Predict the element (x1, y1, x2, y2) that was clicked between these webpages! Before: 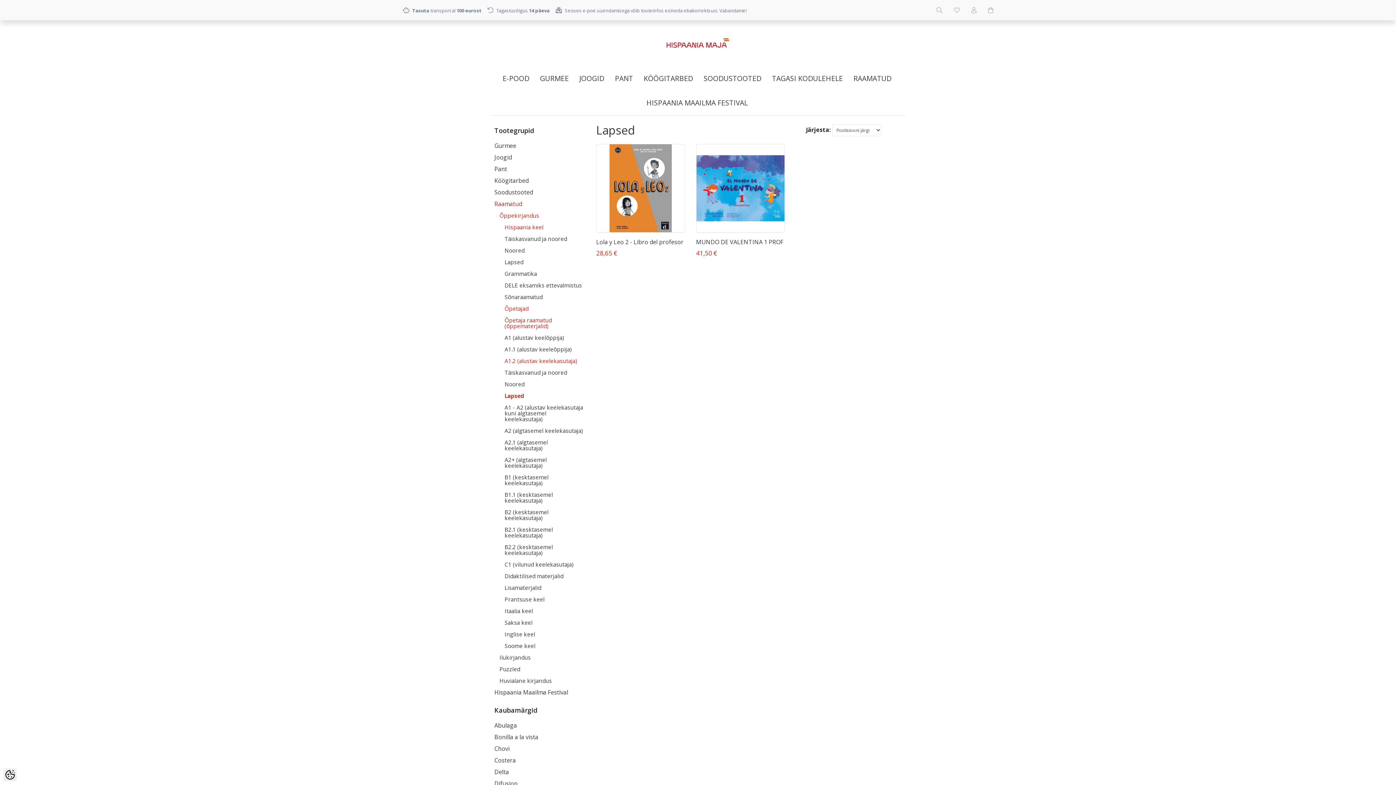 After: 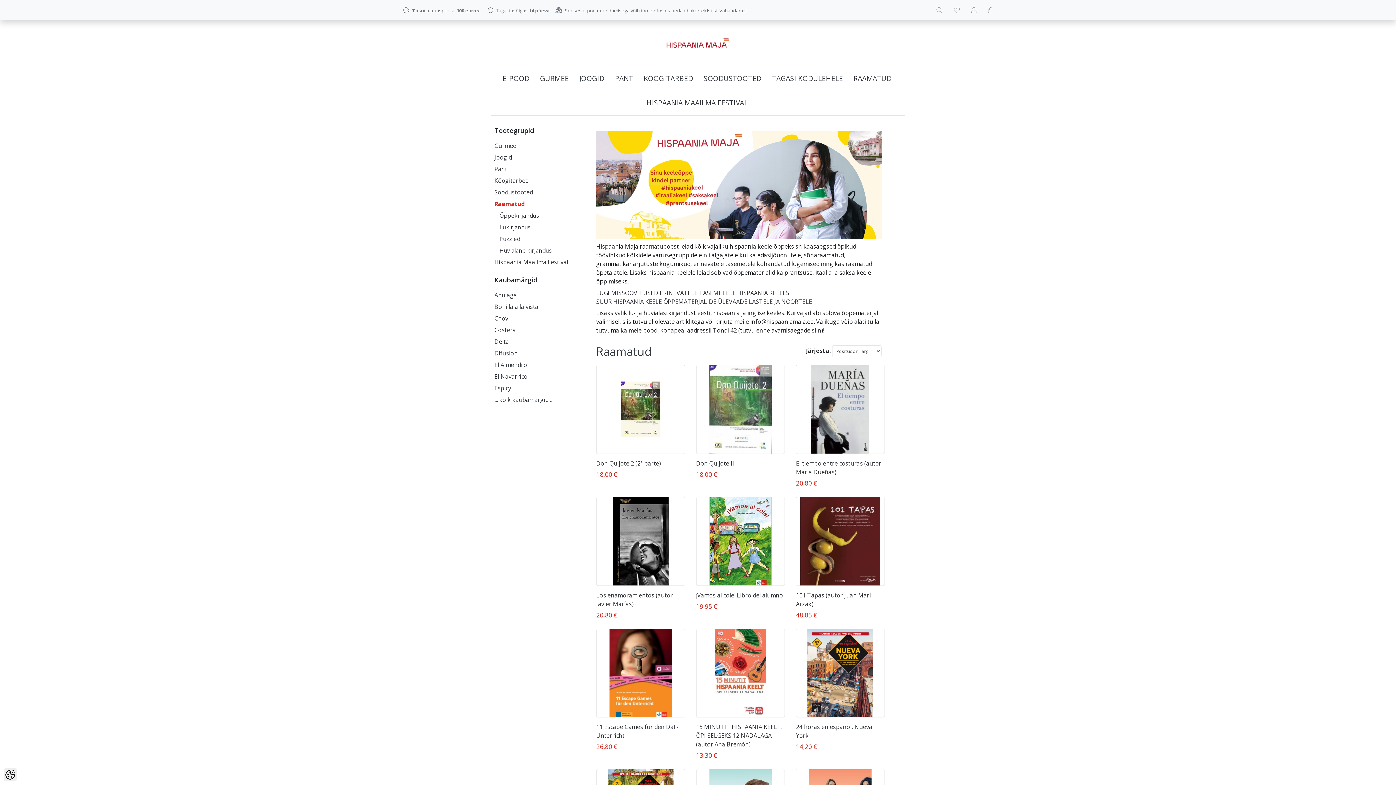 Action: bbox: (851, 66, 893, 90) label: RAAMATUD